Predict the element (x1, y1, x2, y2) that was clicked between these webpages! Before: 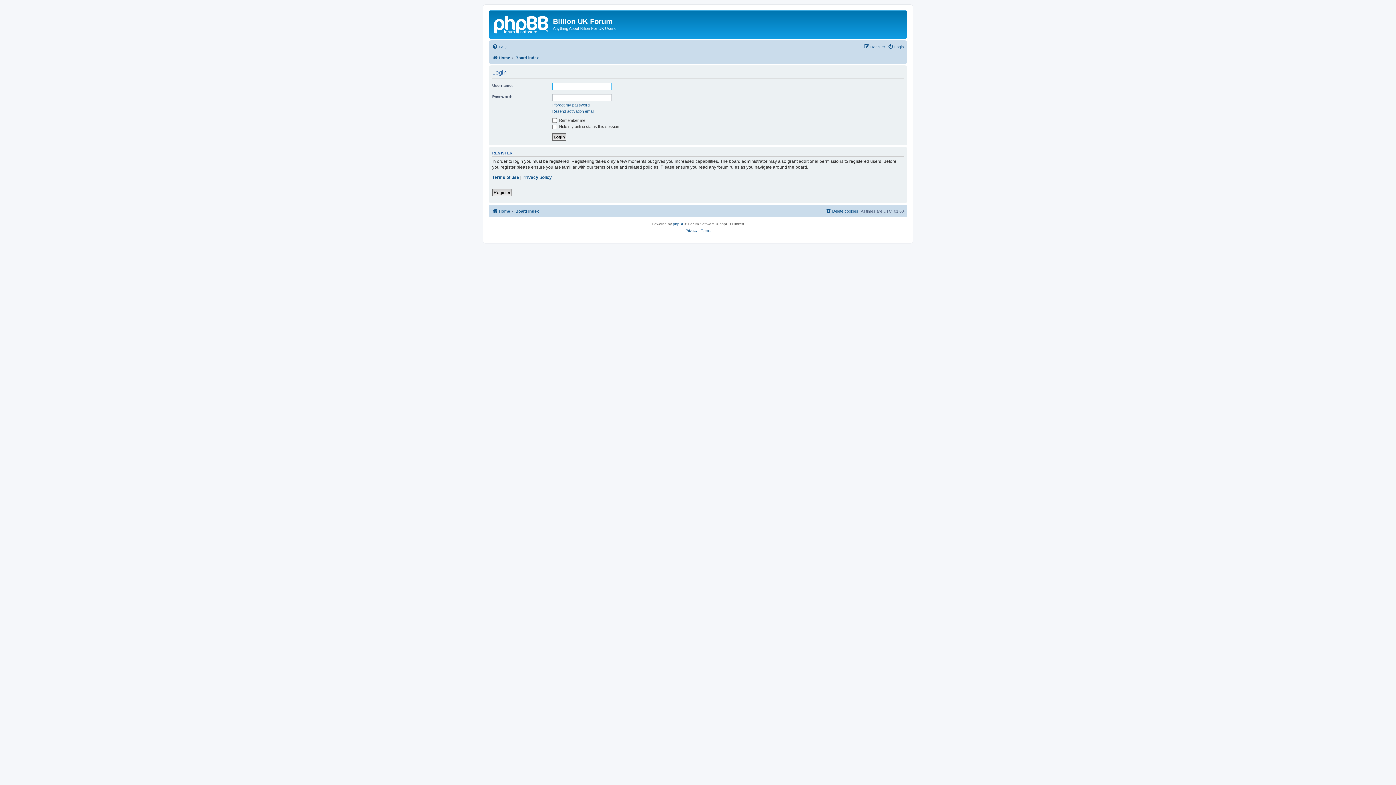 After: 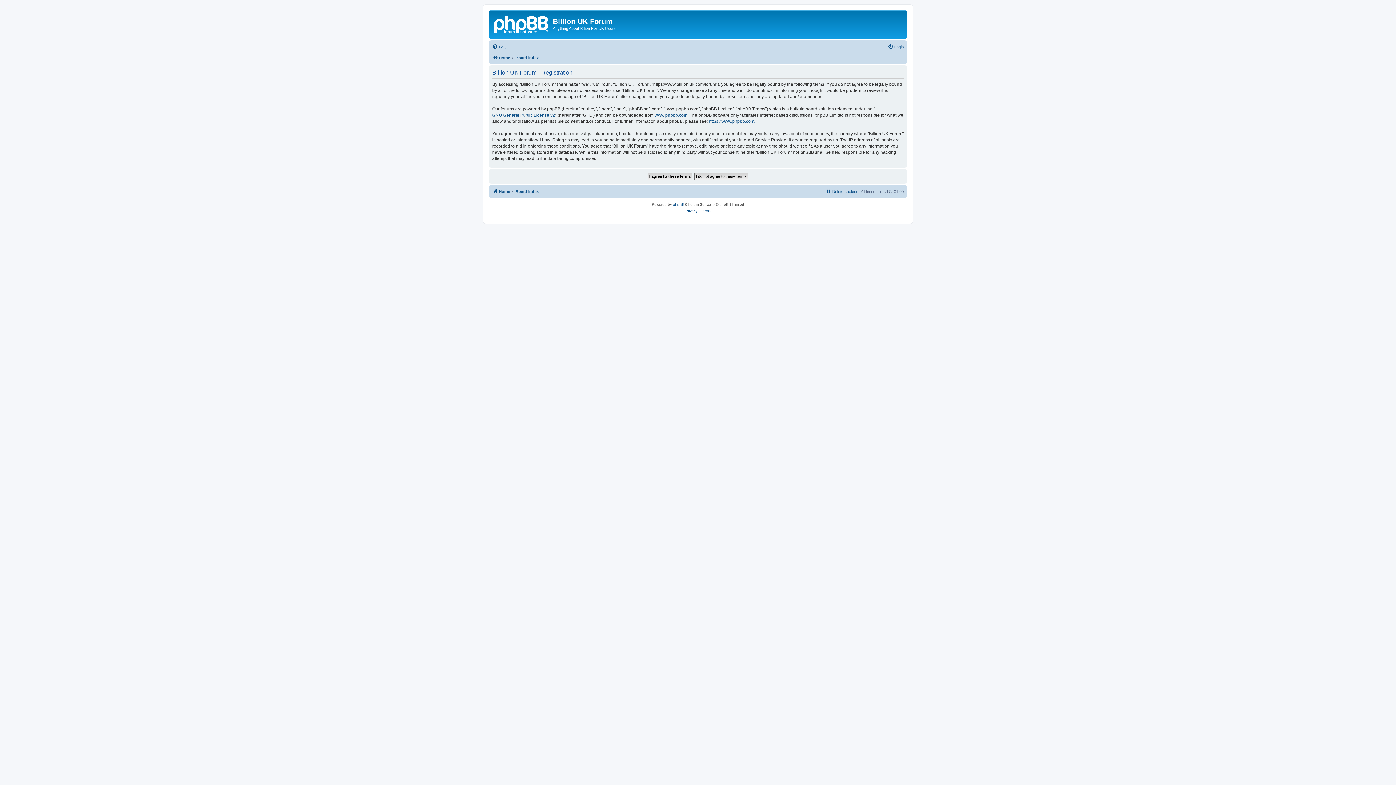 Action: bbox: (492, 189, 512, 196) label: Register